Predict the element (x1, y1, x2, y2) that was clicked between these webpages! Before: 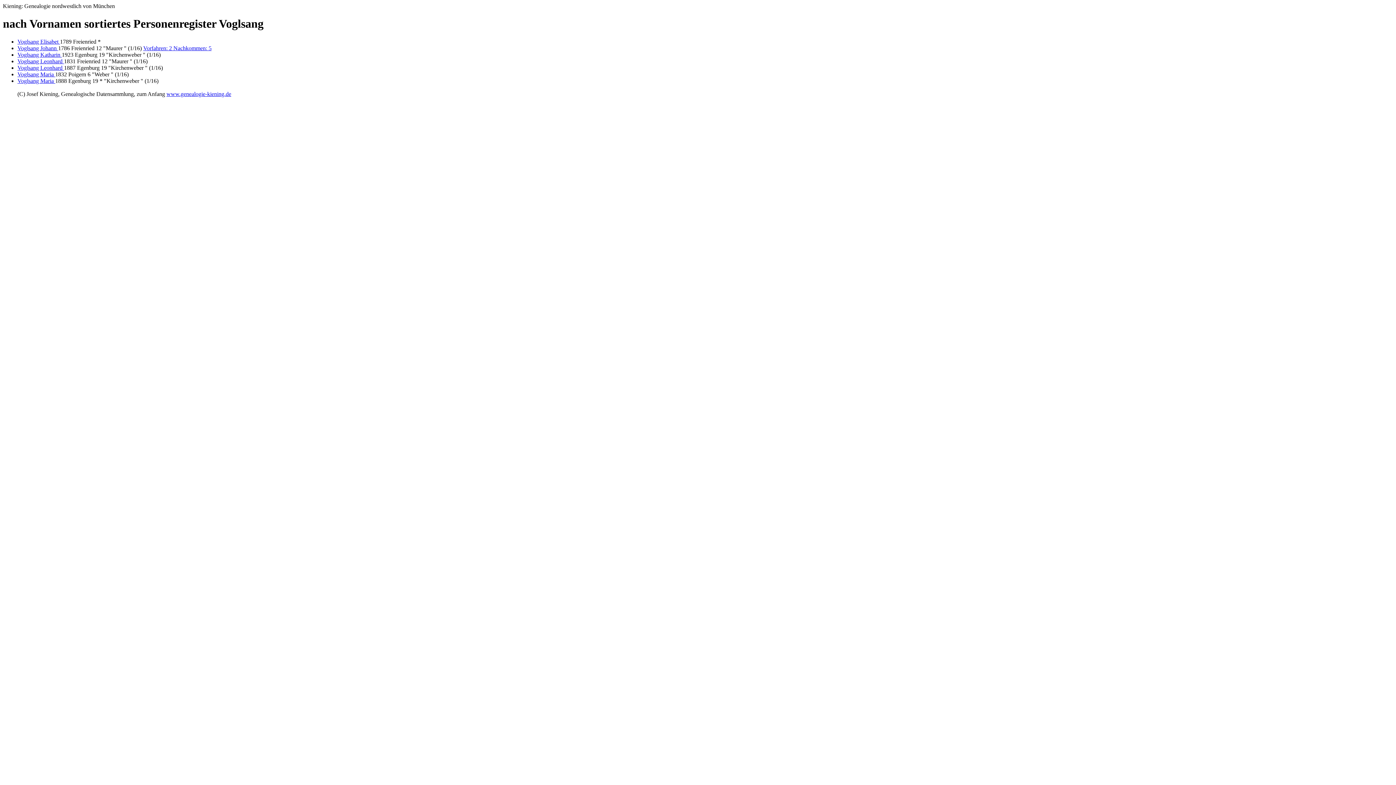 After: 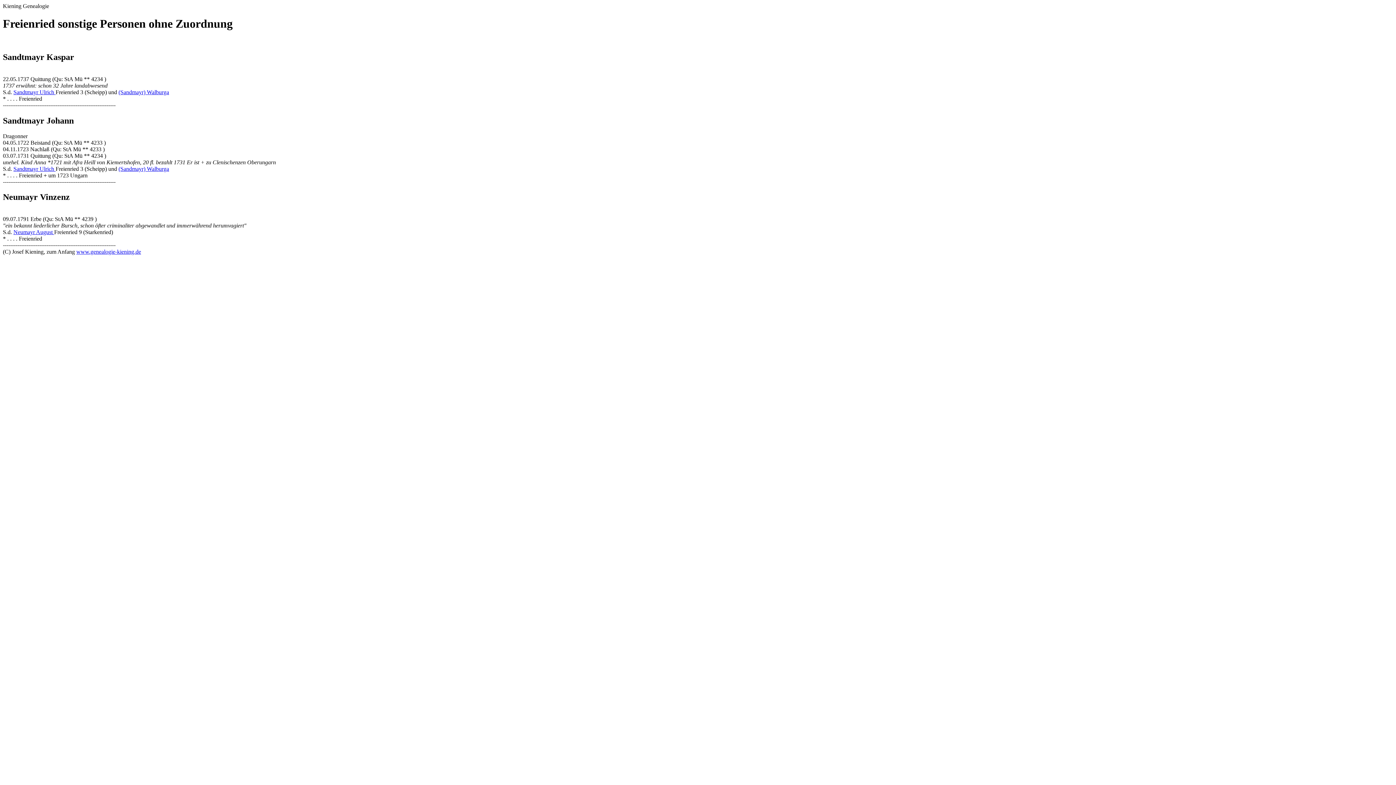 Action: bbox: (17, 38, 60, 44) label: Voglsang Elisabet 